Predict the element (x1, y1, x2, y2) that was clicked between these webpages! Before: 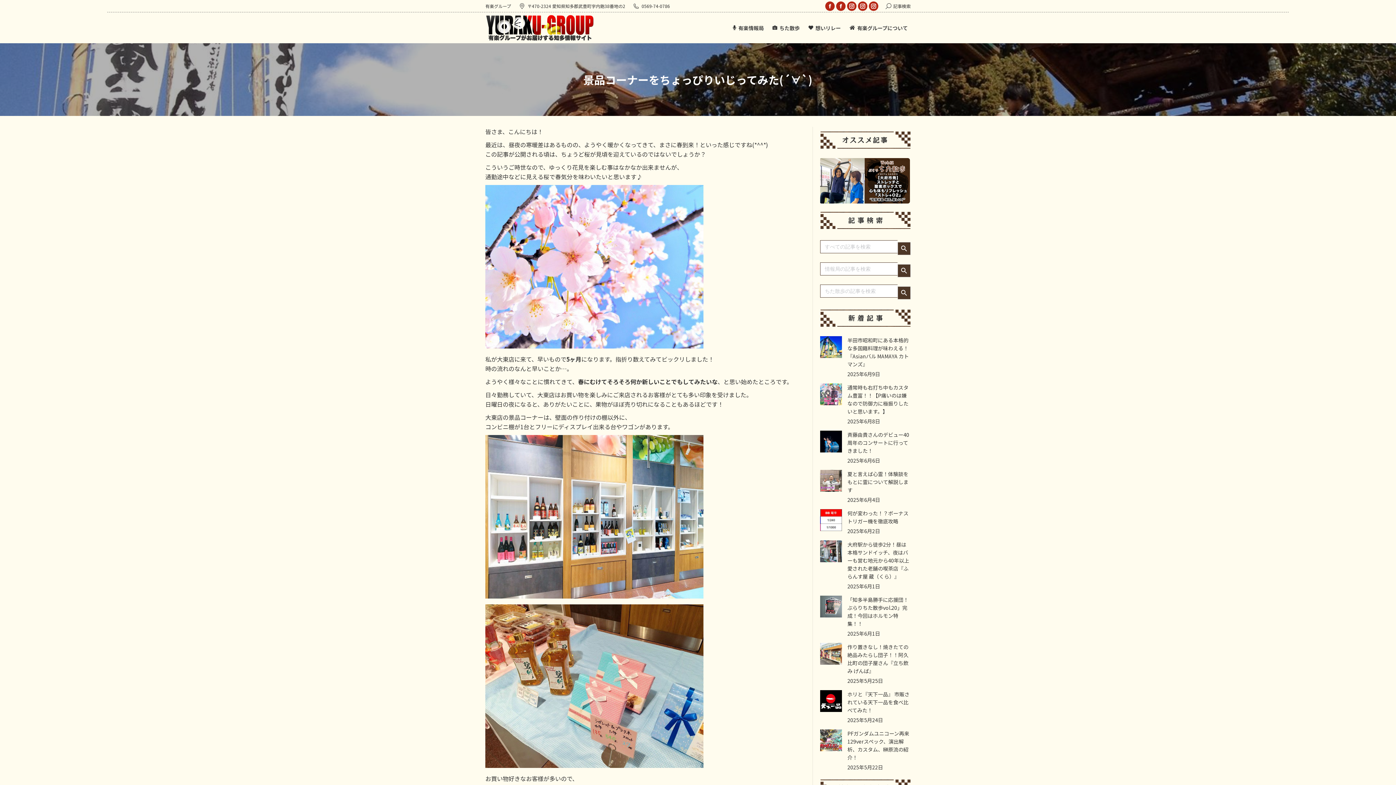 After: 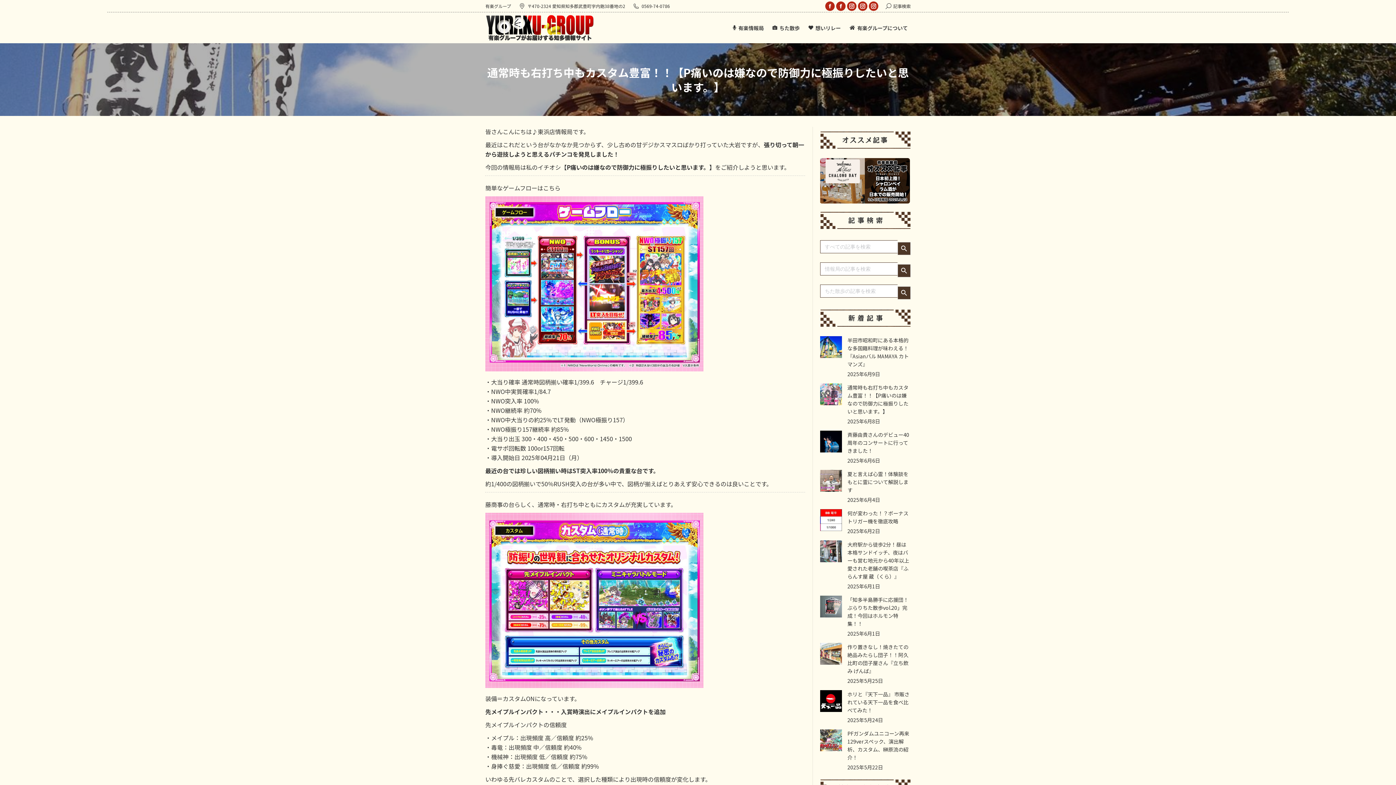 Action: label: 通常時も右打ち中もカスタム豊富！！【P痛いのは嫌なので防御力に極振りしたいと思います。】 bbox: (847, 383, 910, 415)